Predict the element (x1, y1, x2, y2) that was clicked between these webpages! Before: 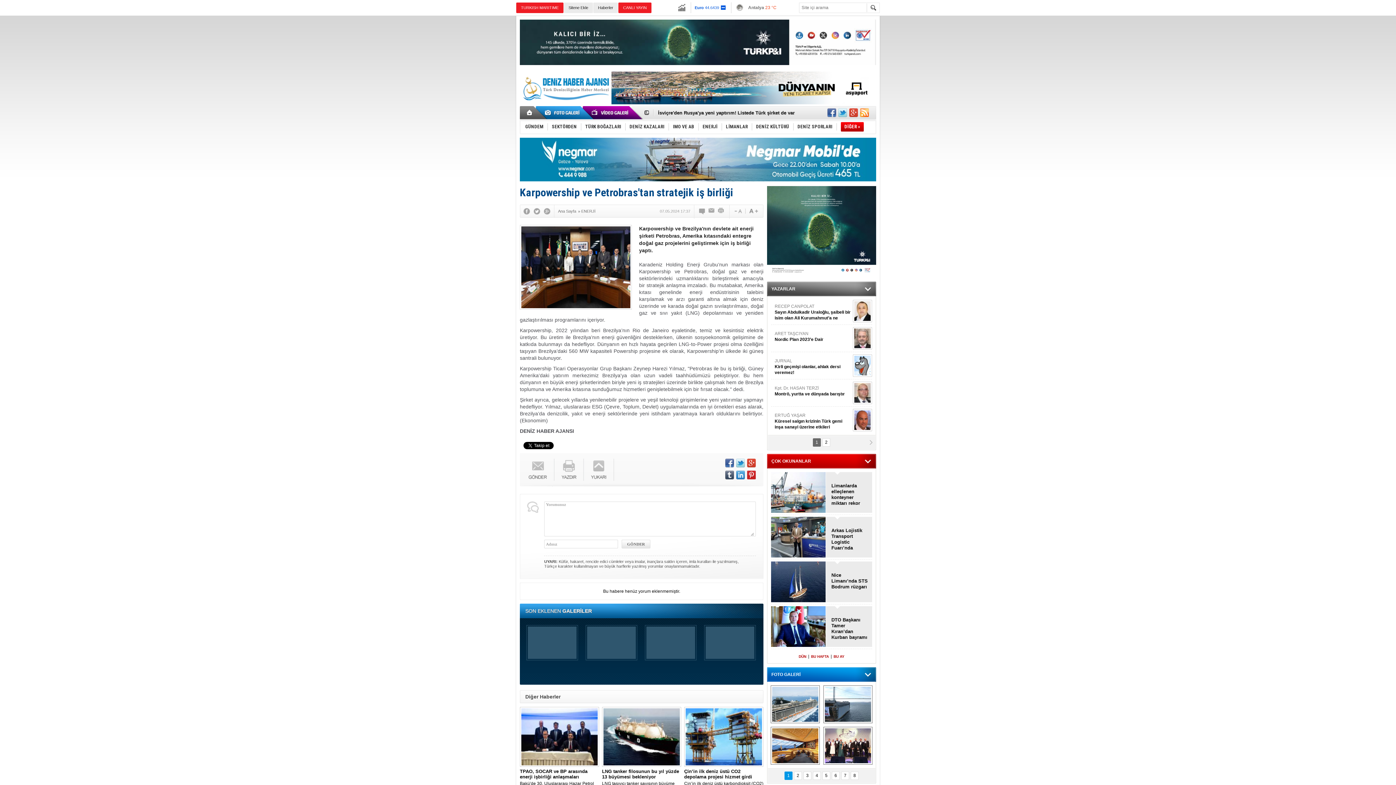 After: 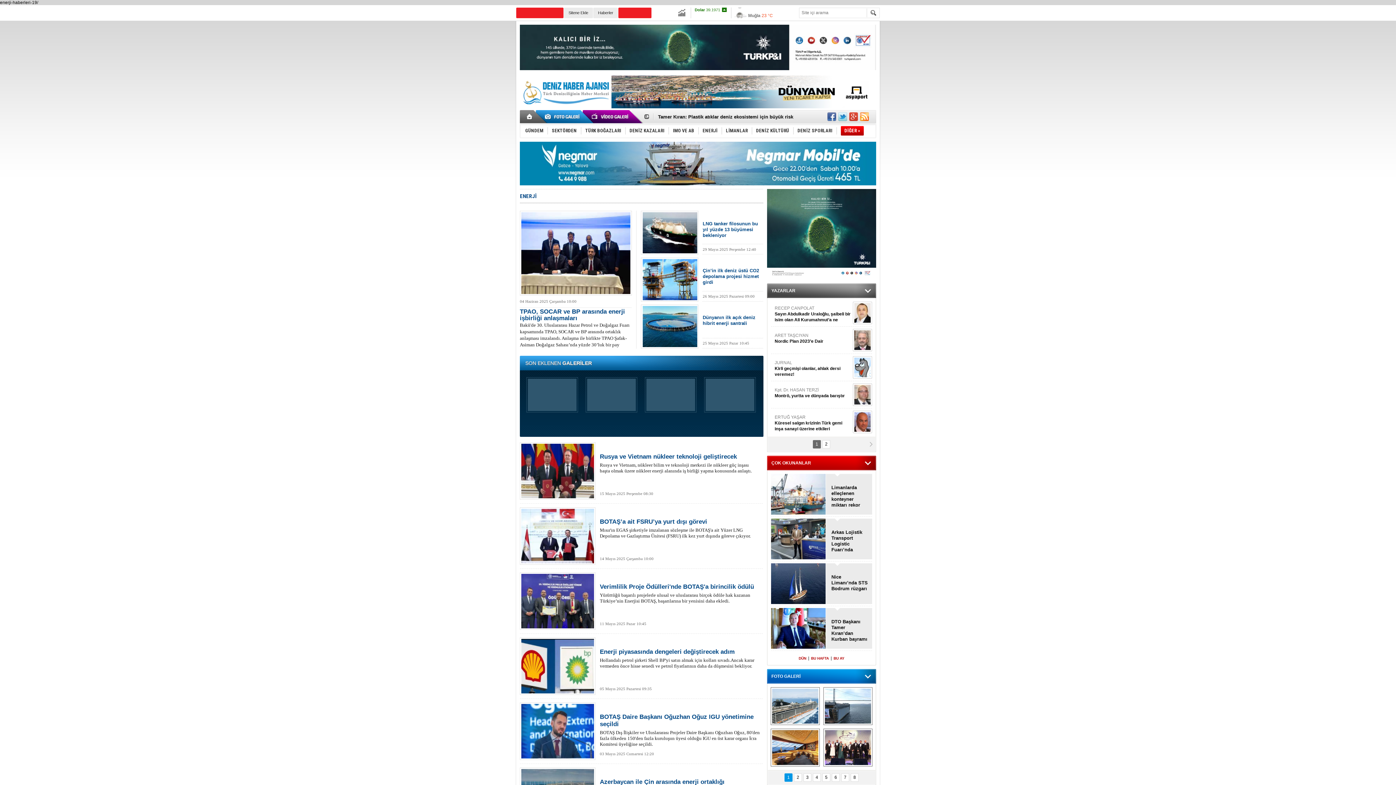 Action: bbox: (581, 209, 595, 213) label: ENERJİ